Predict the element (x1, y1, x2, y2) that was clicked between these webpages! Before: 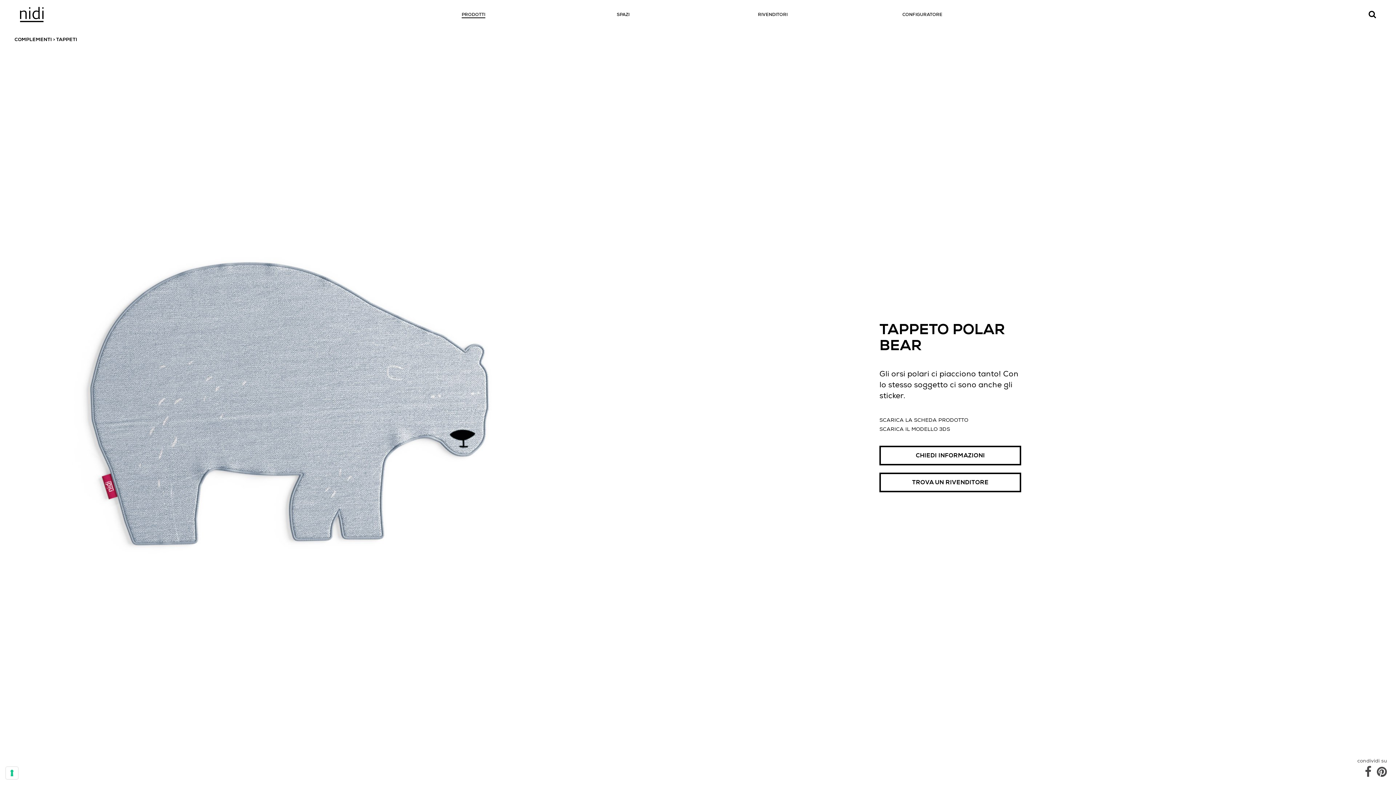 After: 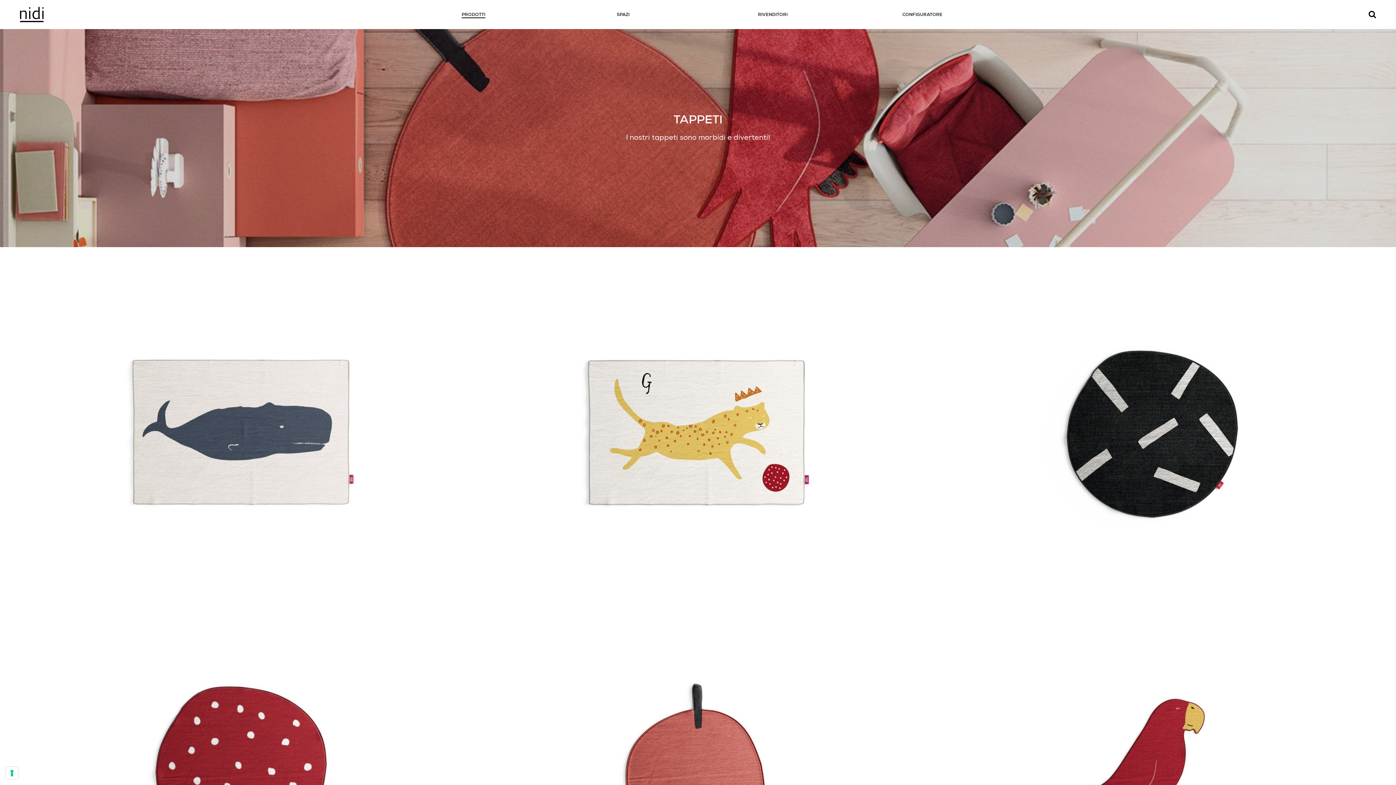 Action: label: TAPPETI bbox: (56, 36, 77, 42)